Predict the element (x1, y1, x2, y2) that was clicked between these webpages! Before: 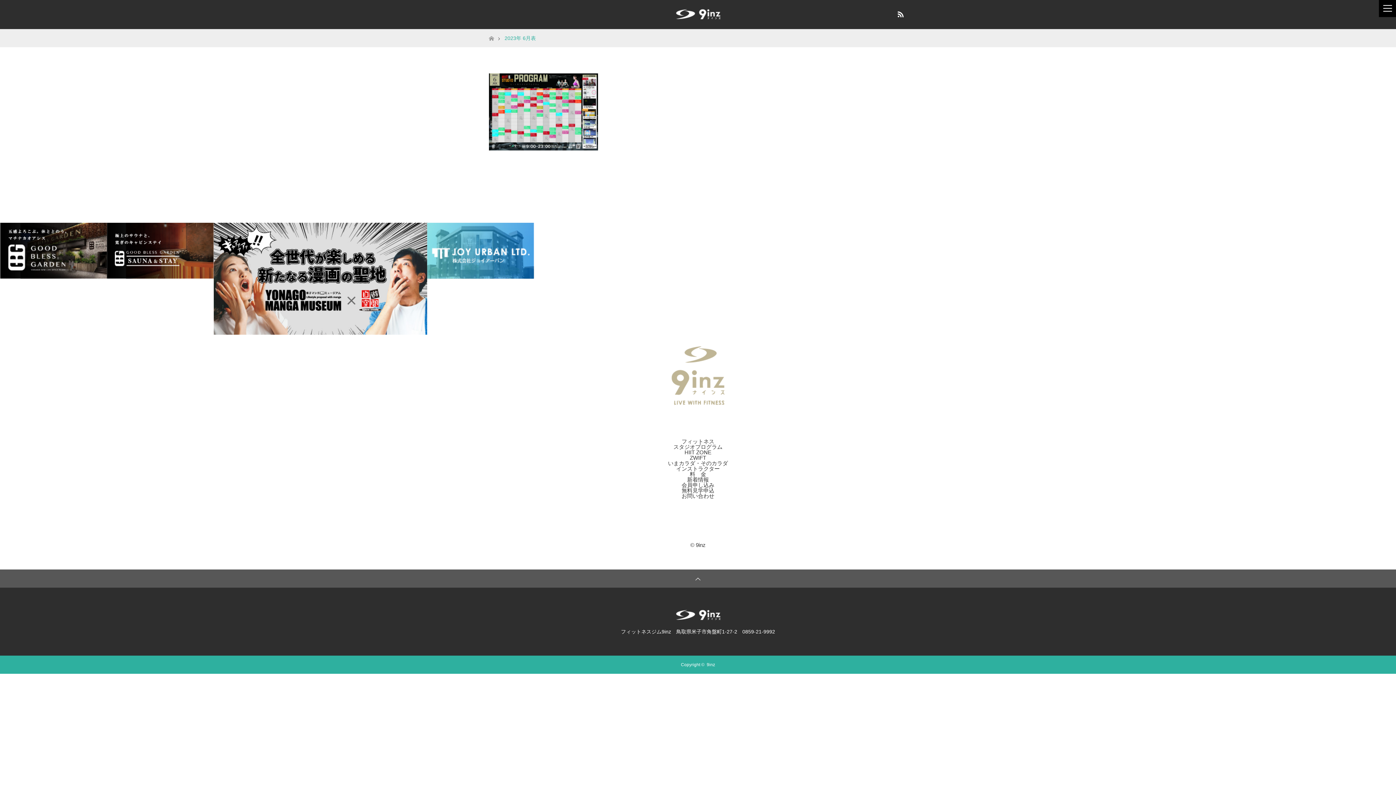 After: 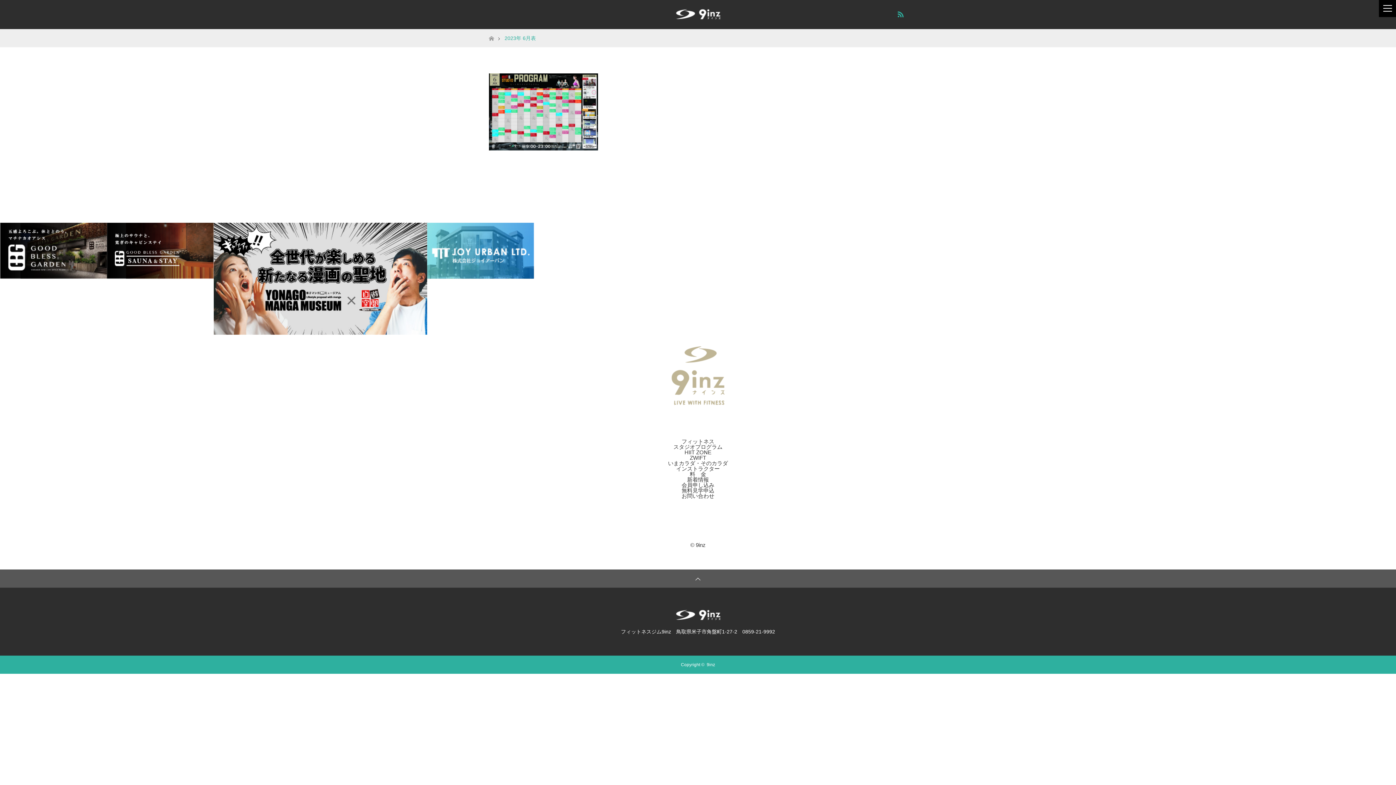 Action: bbox: (894, 7, 905, 18) label: RSS